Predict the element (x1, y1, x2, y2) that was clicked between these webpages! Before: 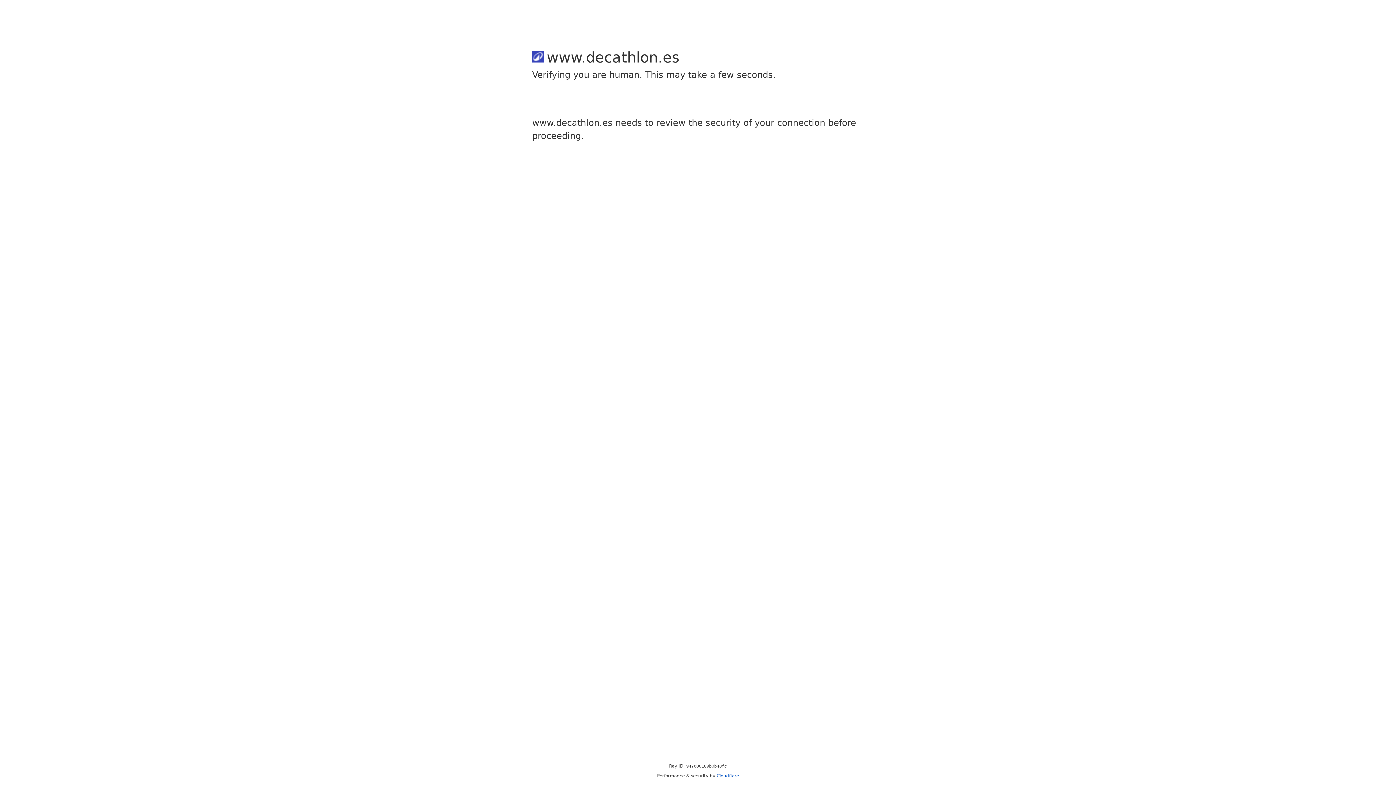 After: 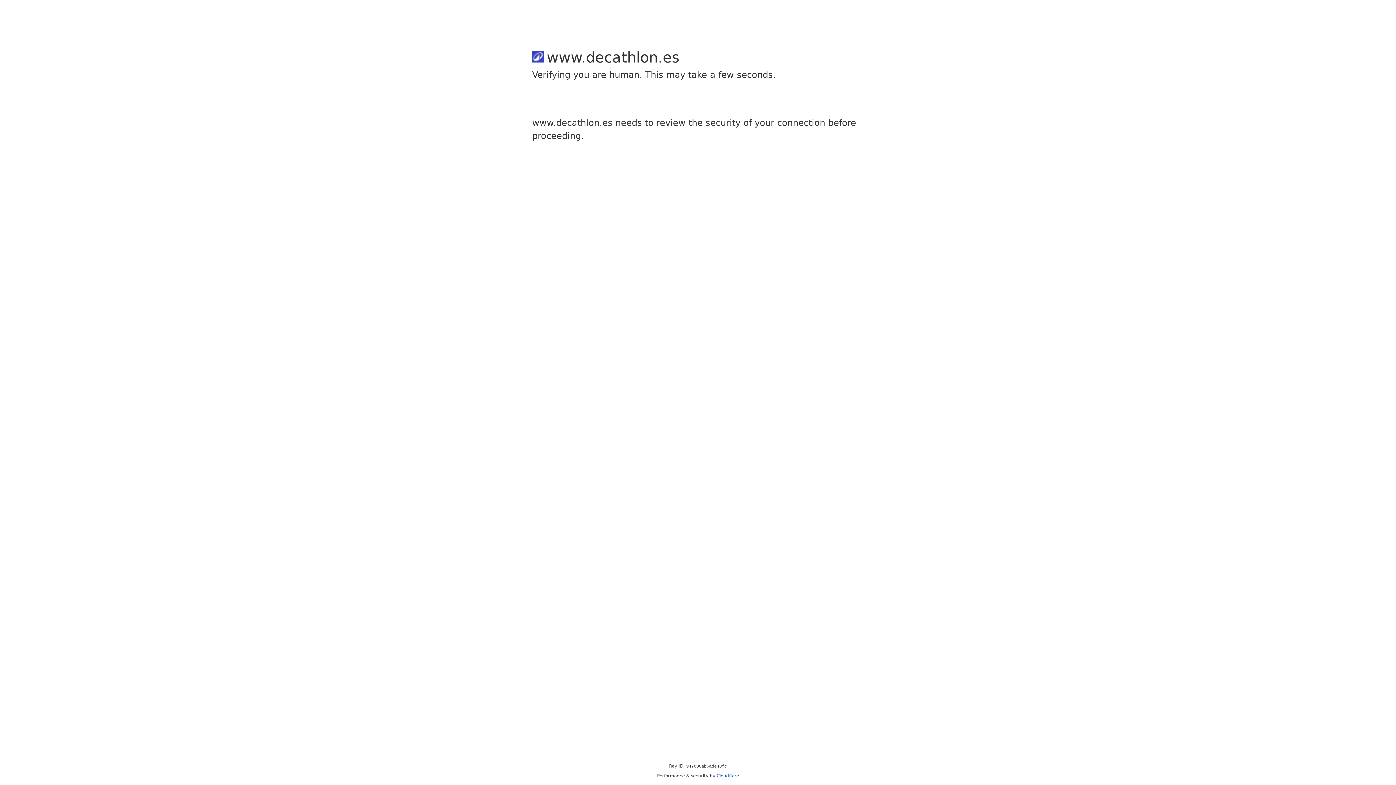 Action: bbox: (716, 773, 739, 778) label: Cloudflare